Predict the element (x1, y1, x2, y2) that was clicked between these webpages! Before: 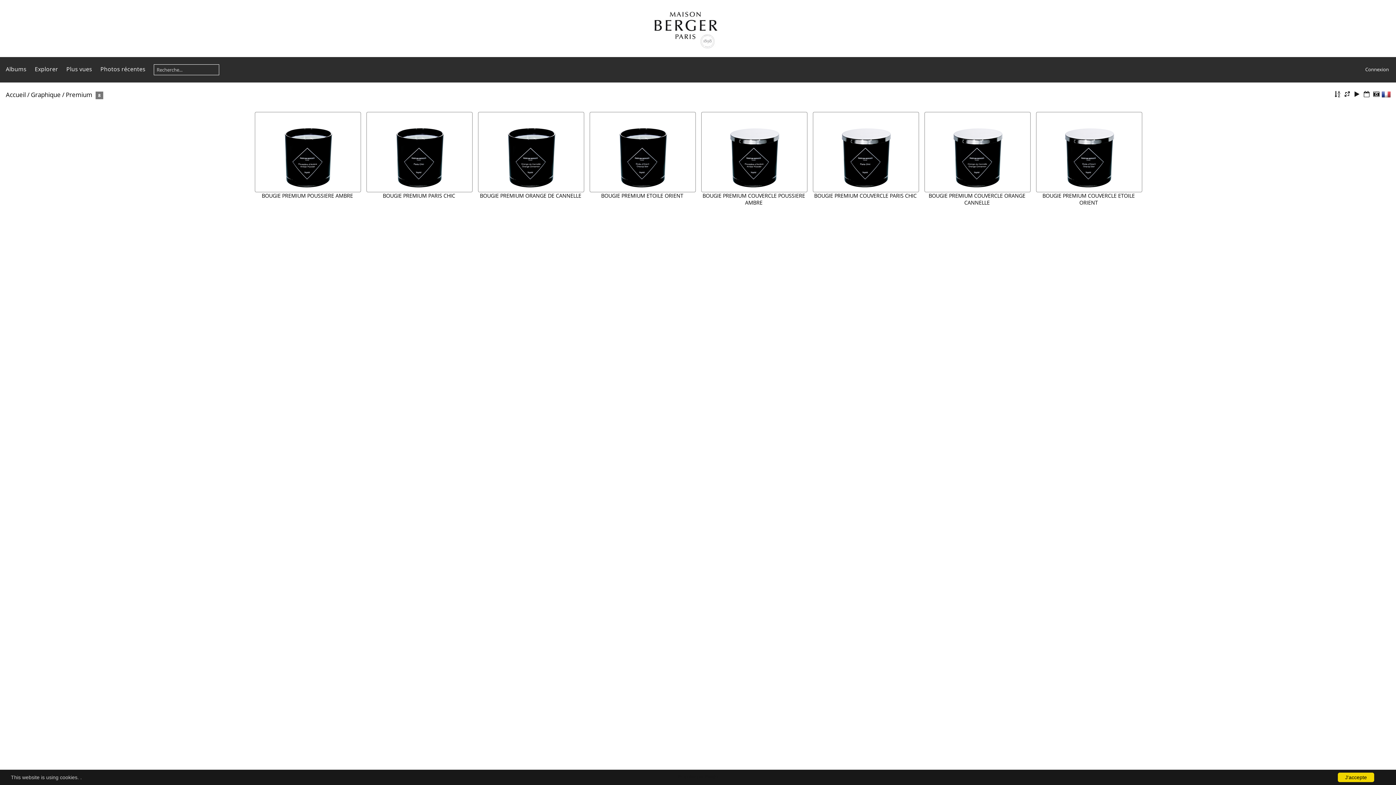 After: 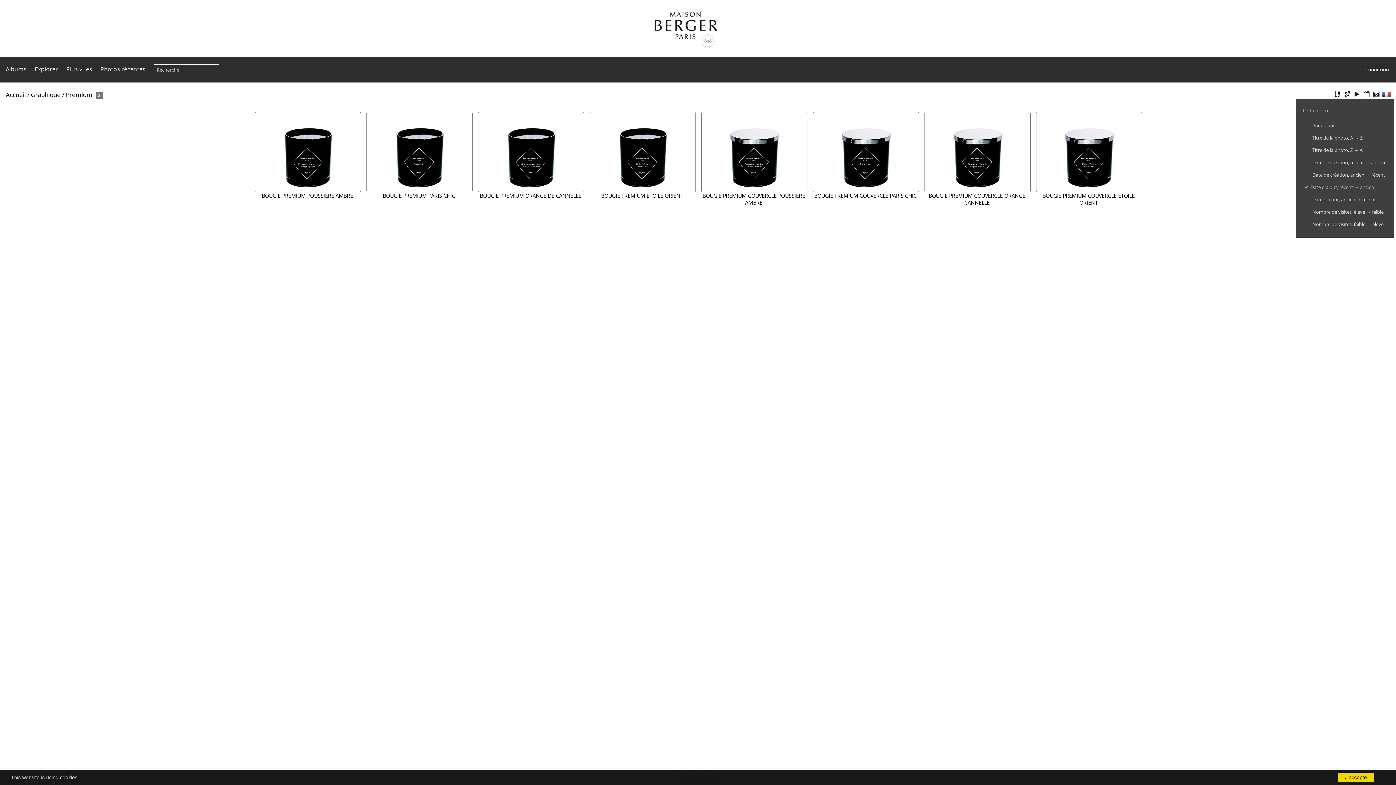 Action: bbox: (1333, 89, 1342, 99)